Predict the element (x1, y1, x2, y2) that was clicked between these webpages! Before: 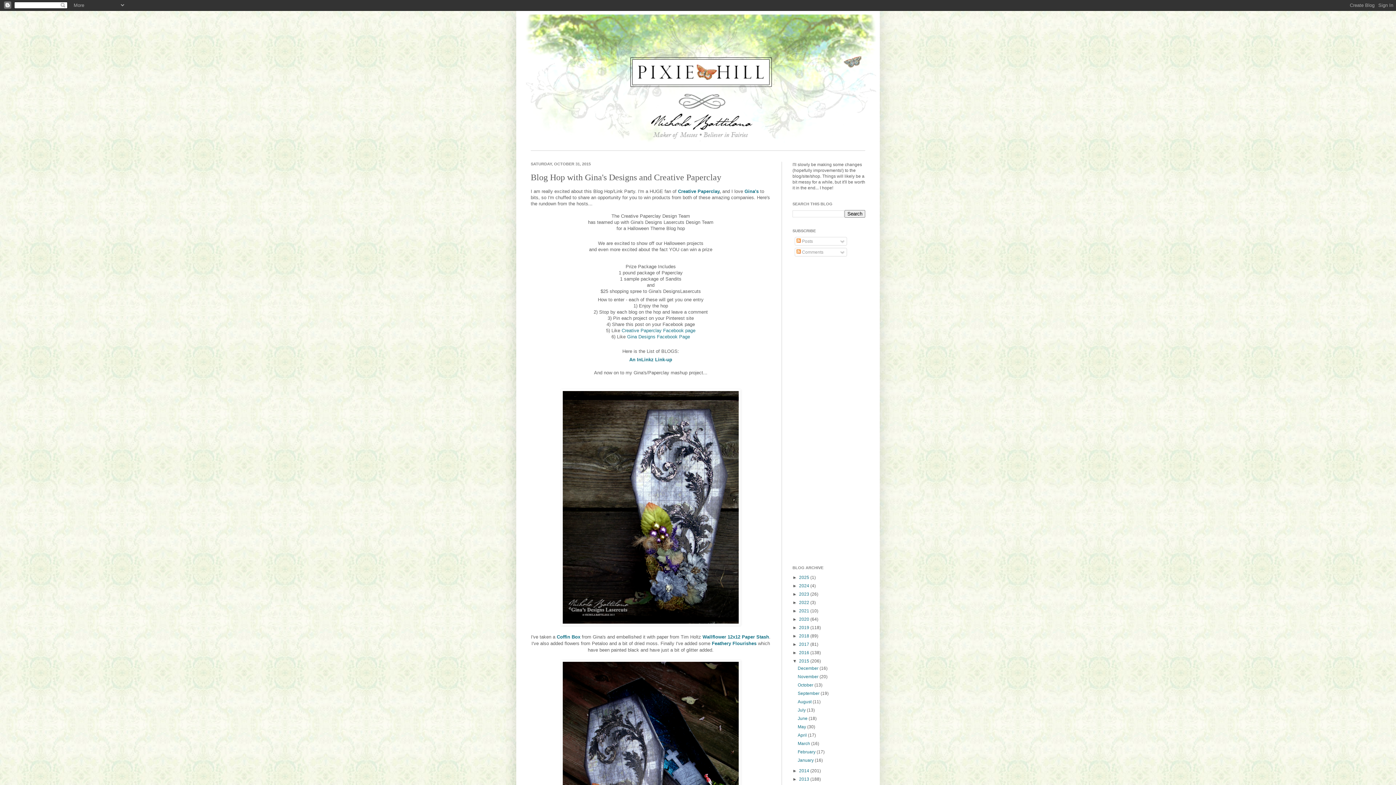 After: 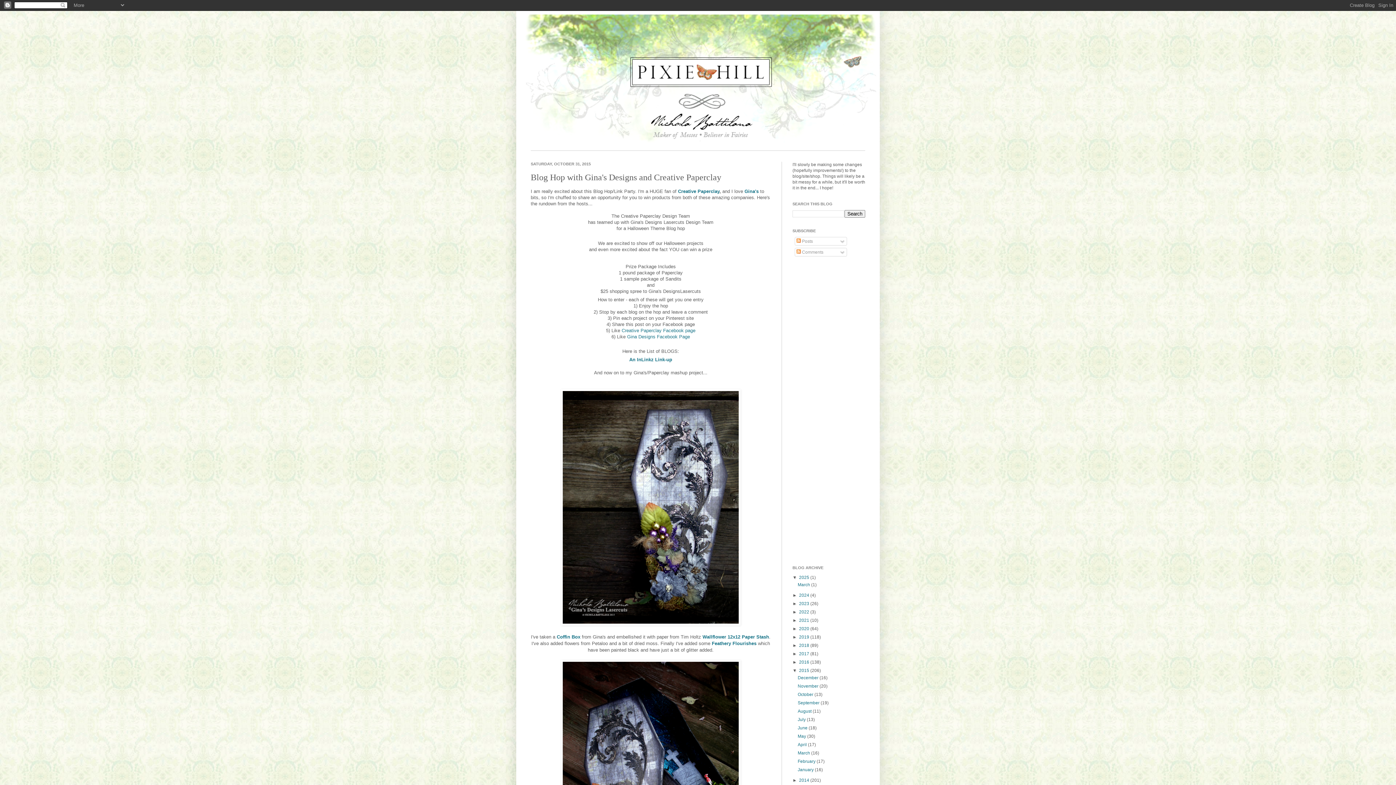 Action: label: ►   bbox: (792, 575, 799, 580)